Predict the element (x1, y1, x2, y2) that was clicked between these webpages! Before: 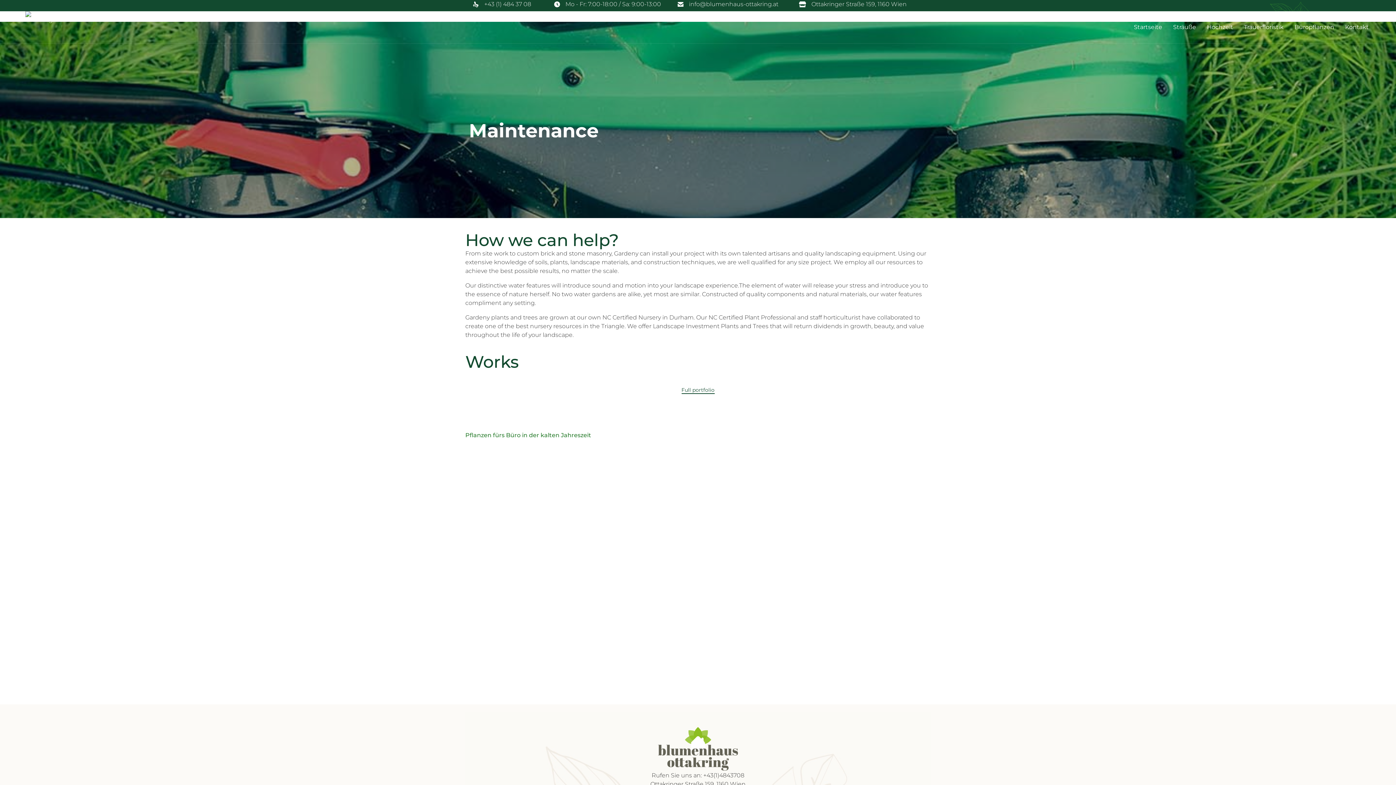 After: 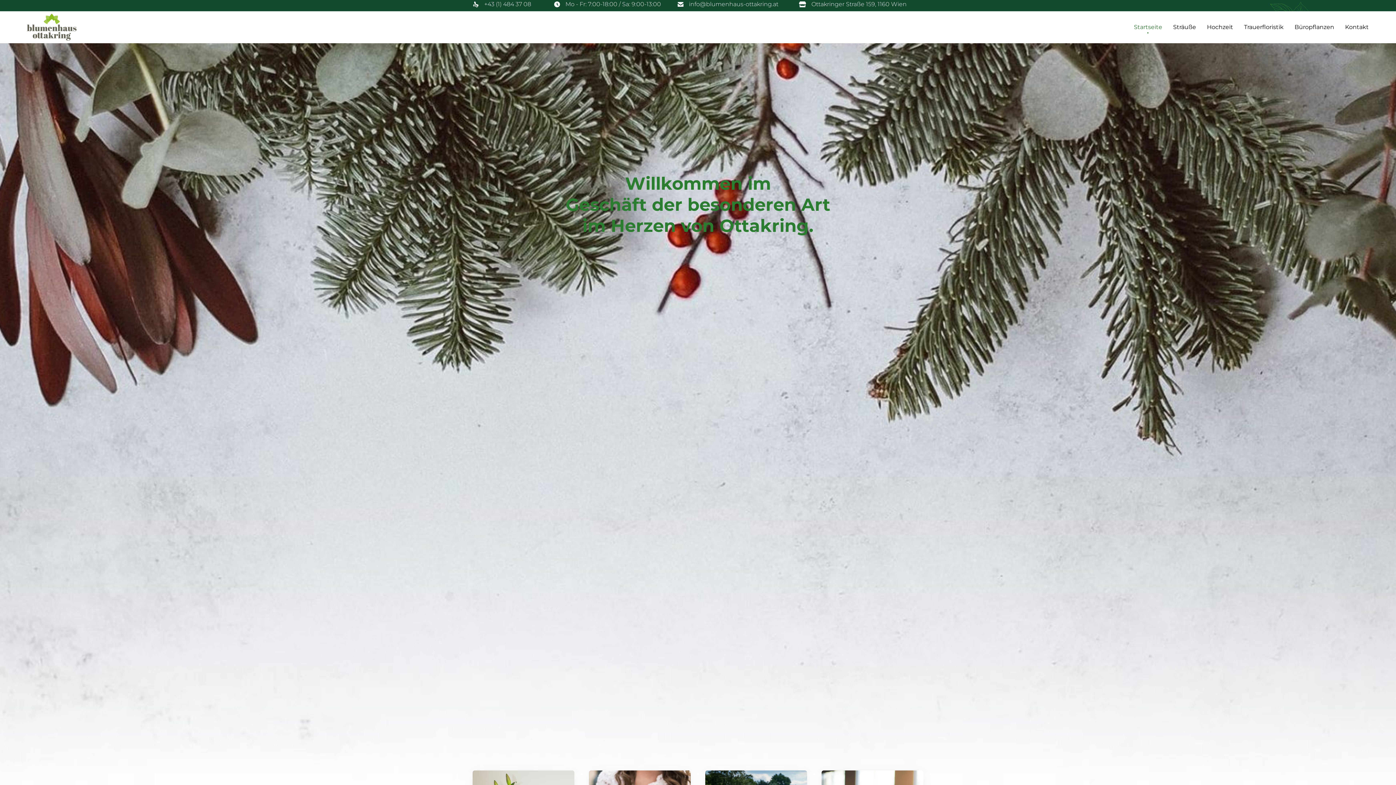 Action: label: Startseite bbox: (1128, 20, 1168, 34)